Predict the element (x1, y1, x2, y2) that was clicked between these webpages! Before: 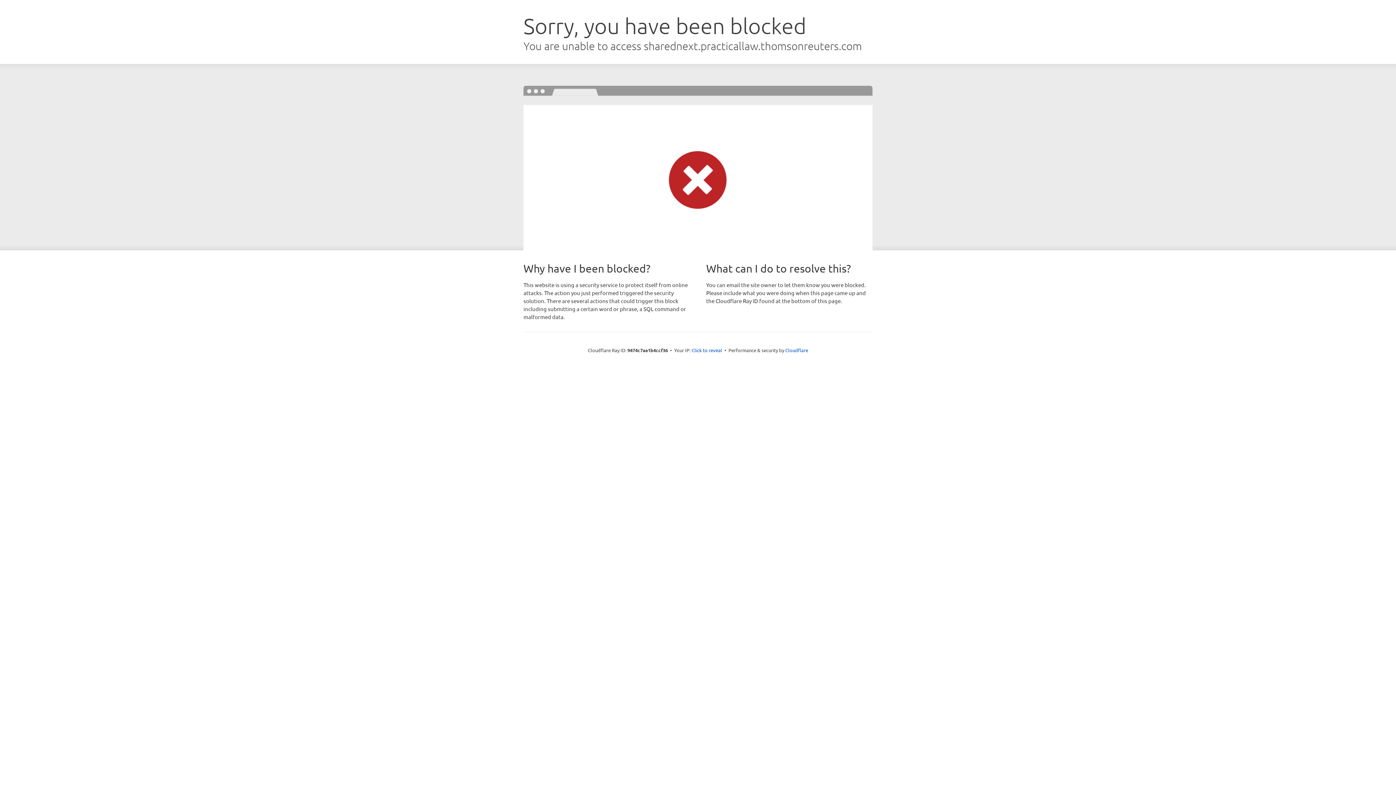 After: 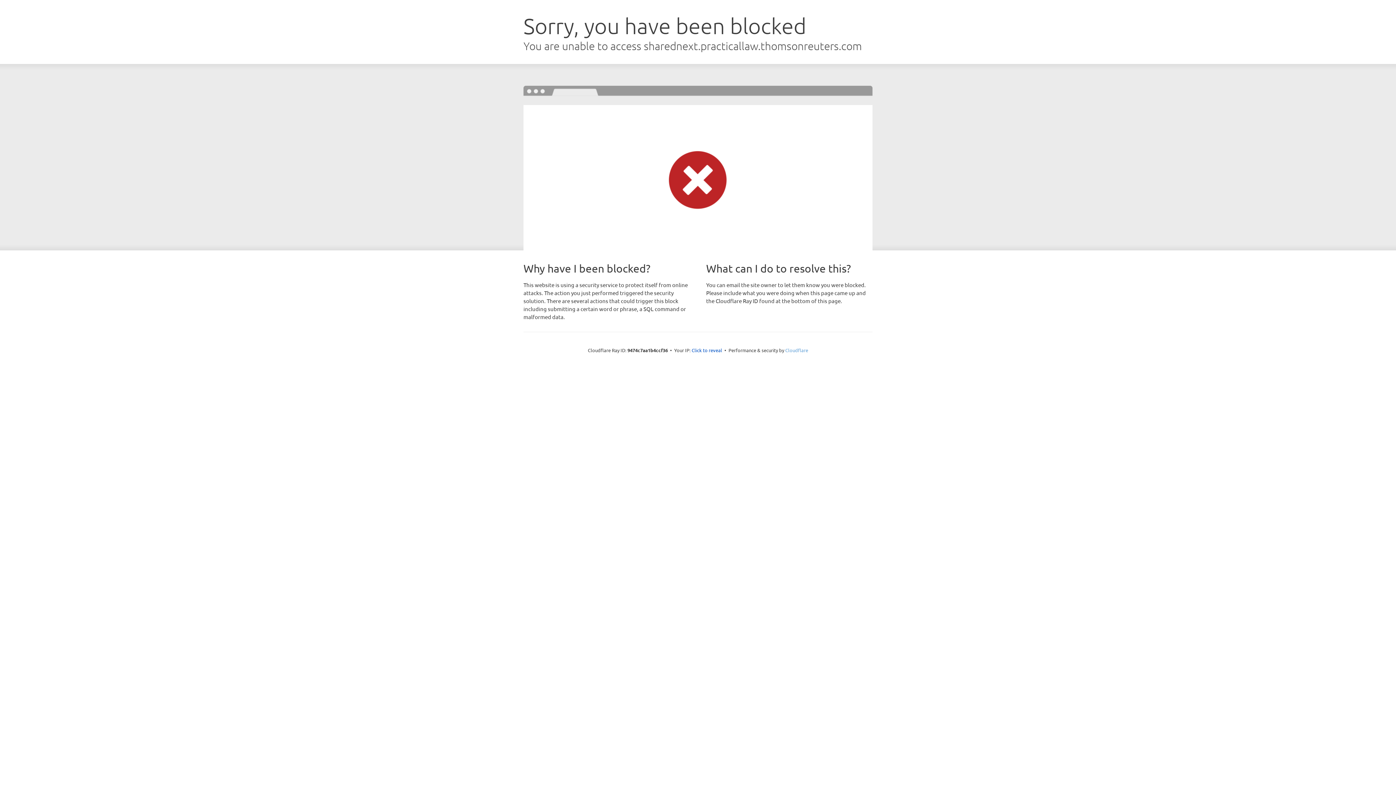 Action: label: Cloudflare bbox: (785, 347, 808, 353)